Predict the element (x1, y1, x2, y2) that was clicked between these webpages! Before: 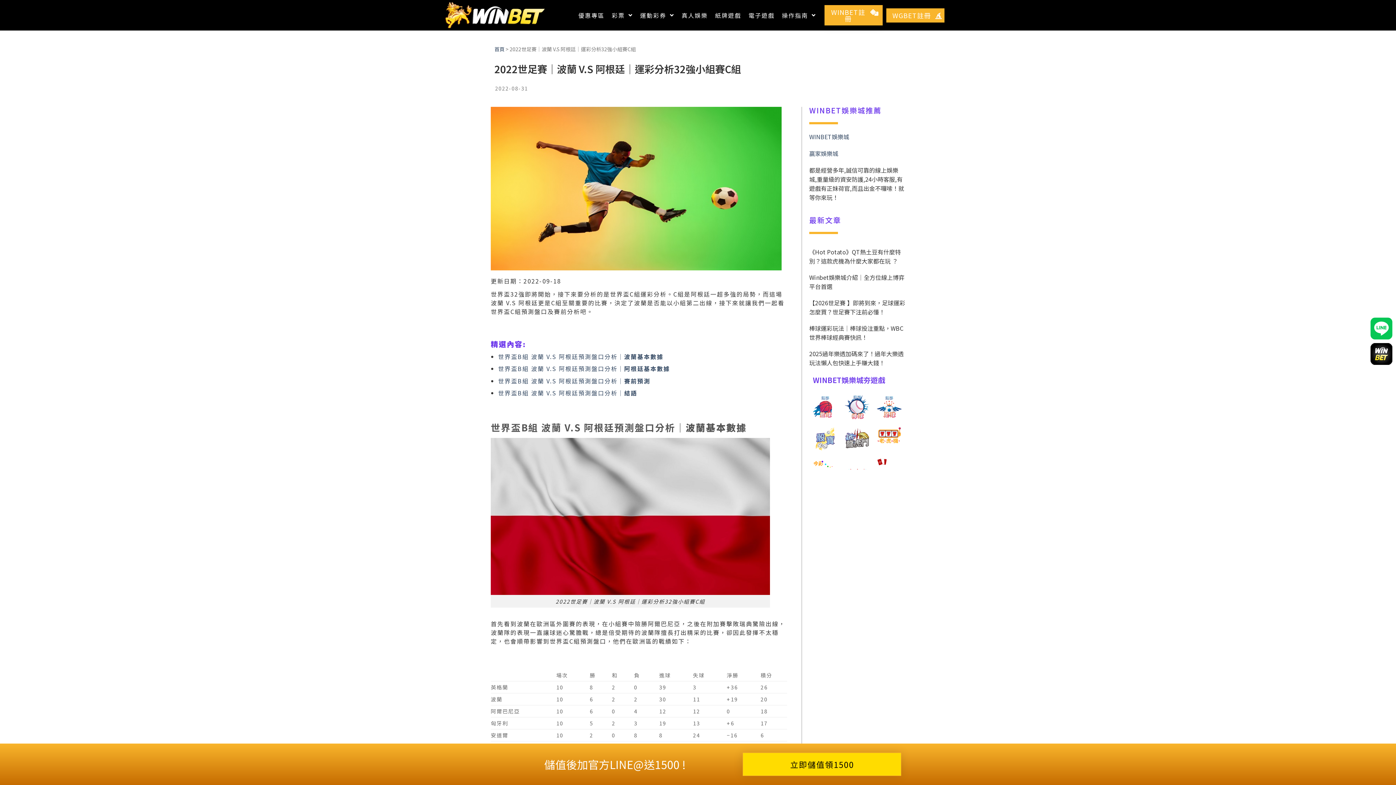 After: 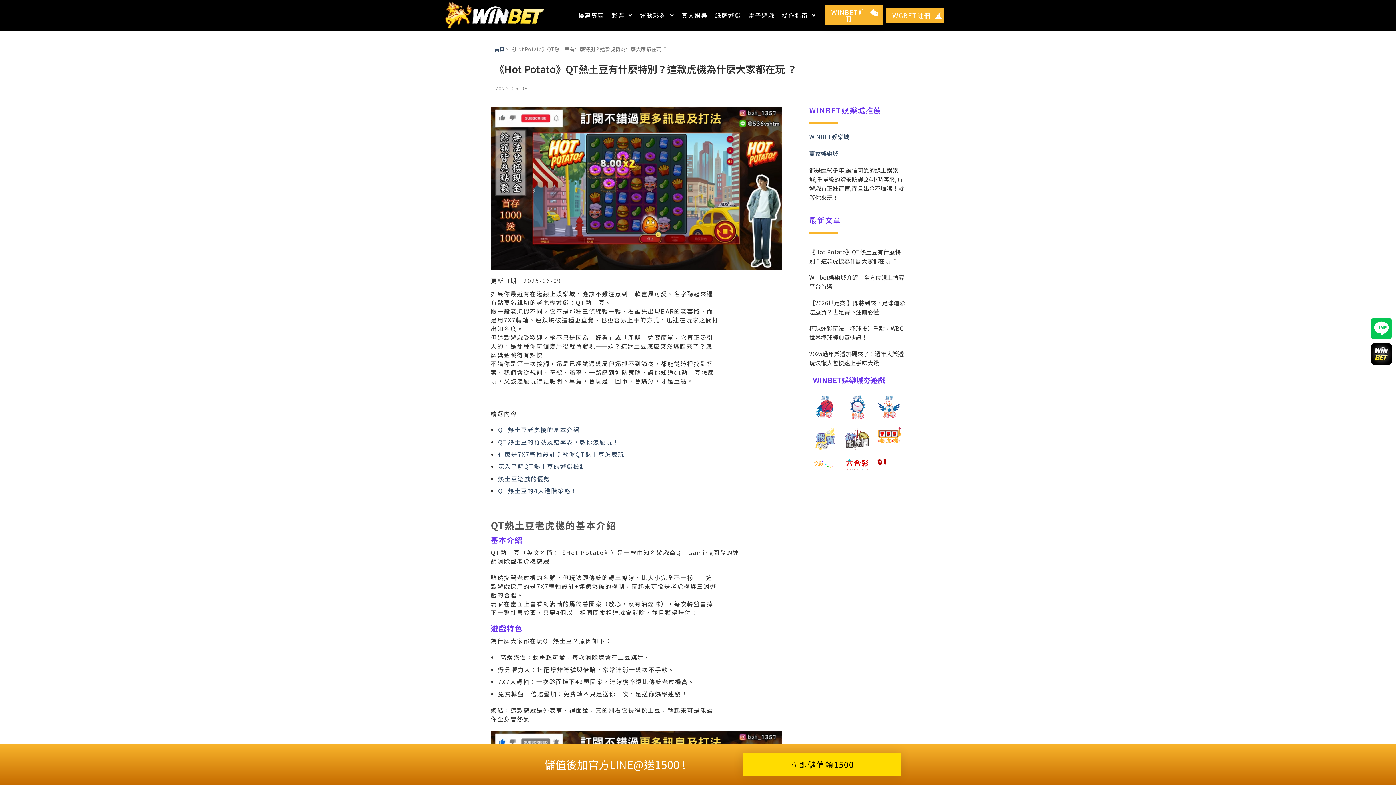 Action: bbox: (809, 247, 901, 265) label: 《Hot Potato》QT熱土豆有什麼特別？這款虎機為什麼大家都在玩 ？